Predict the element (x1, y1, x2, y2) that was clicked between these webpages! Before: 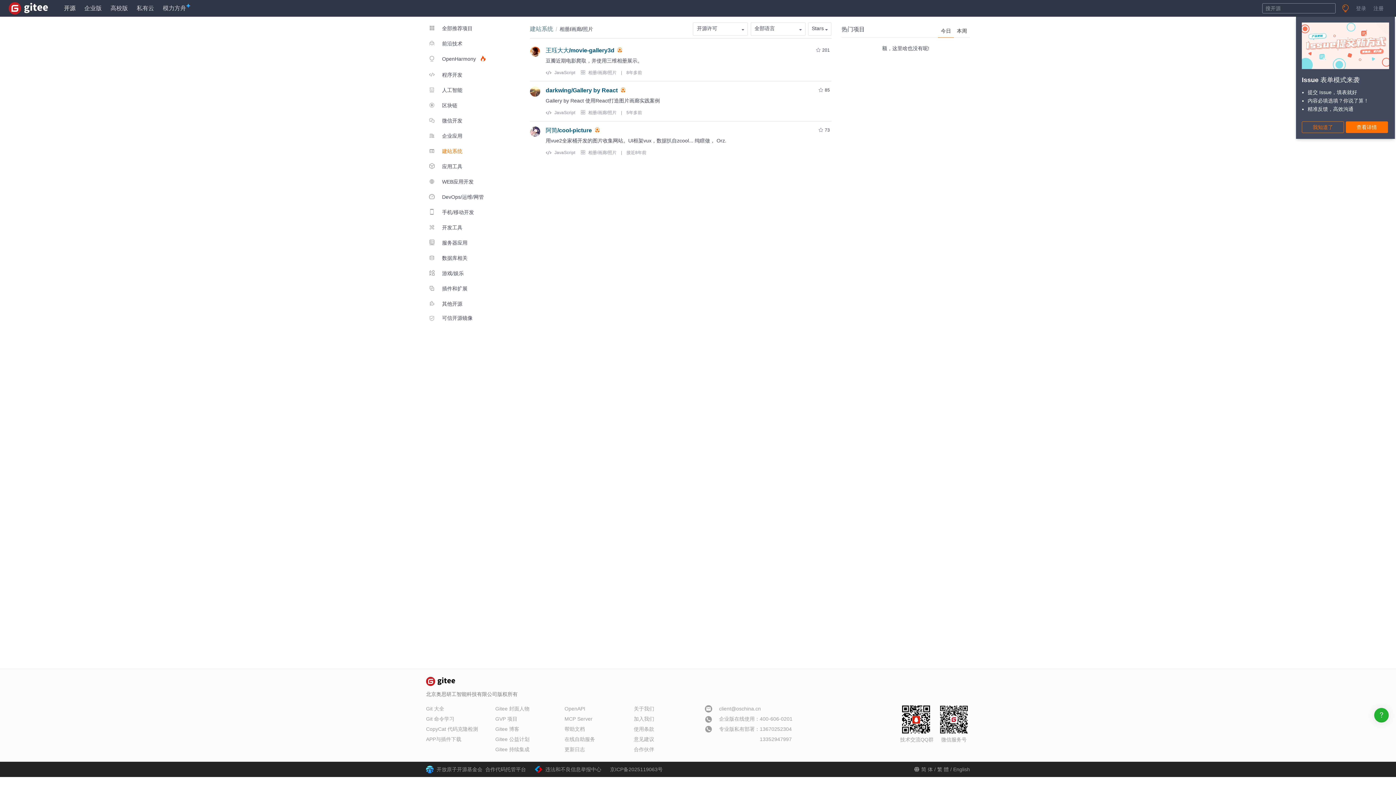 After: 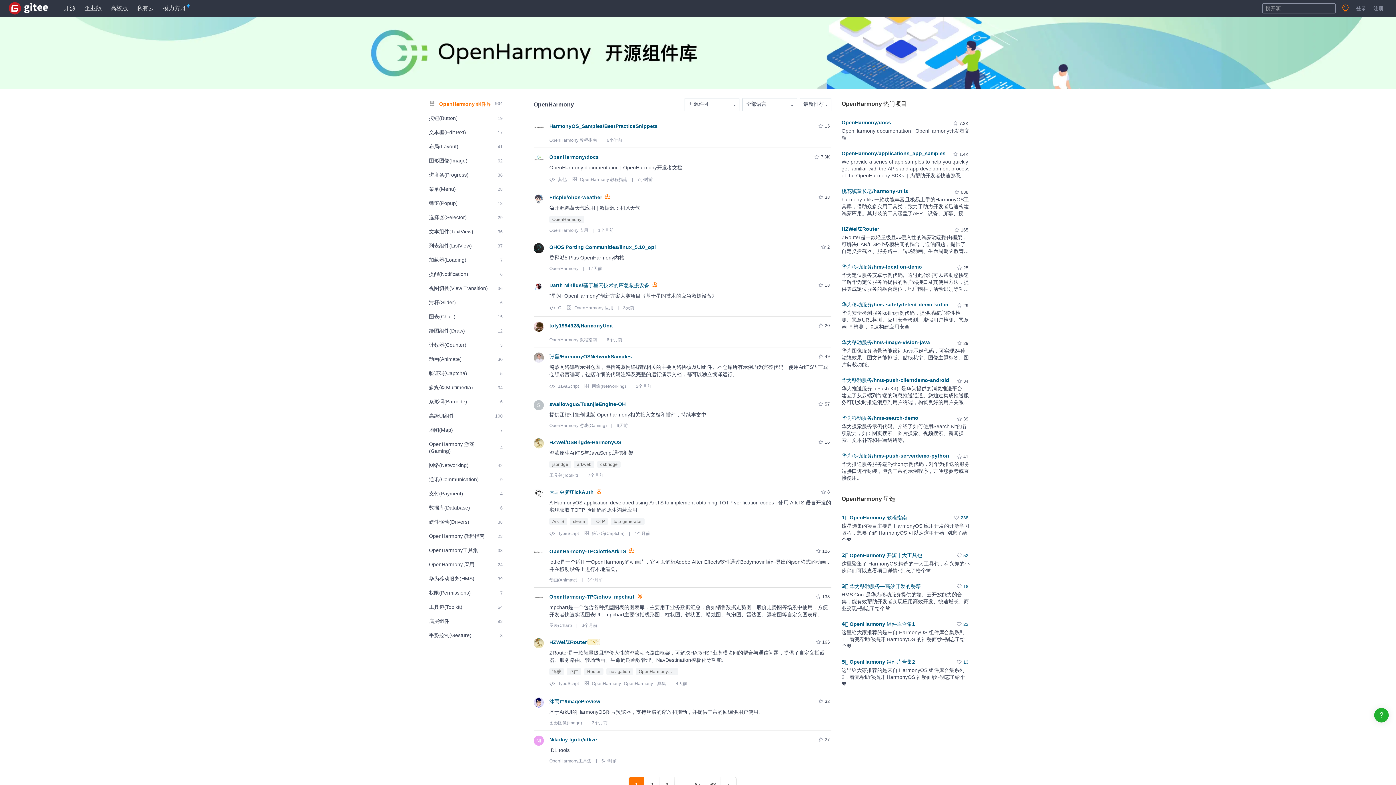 Action: label:  OpenHarmony  bbox: (426, 51, 491, 66)